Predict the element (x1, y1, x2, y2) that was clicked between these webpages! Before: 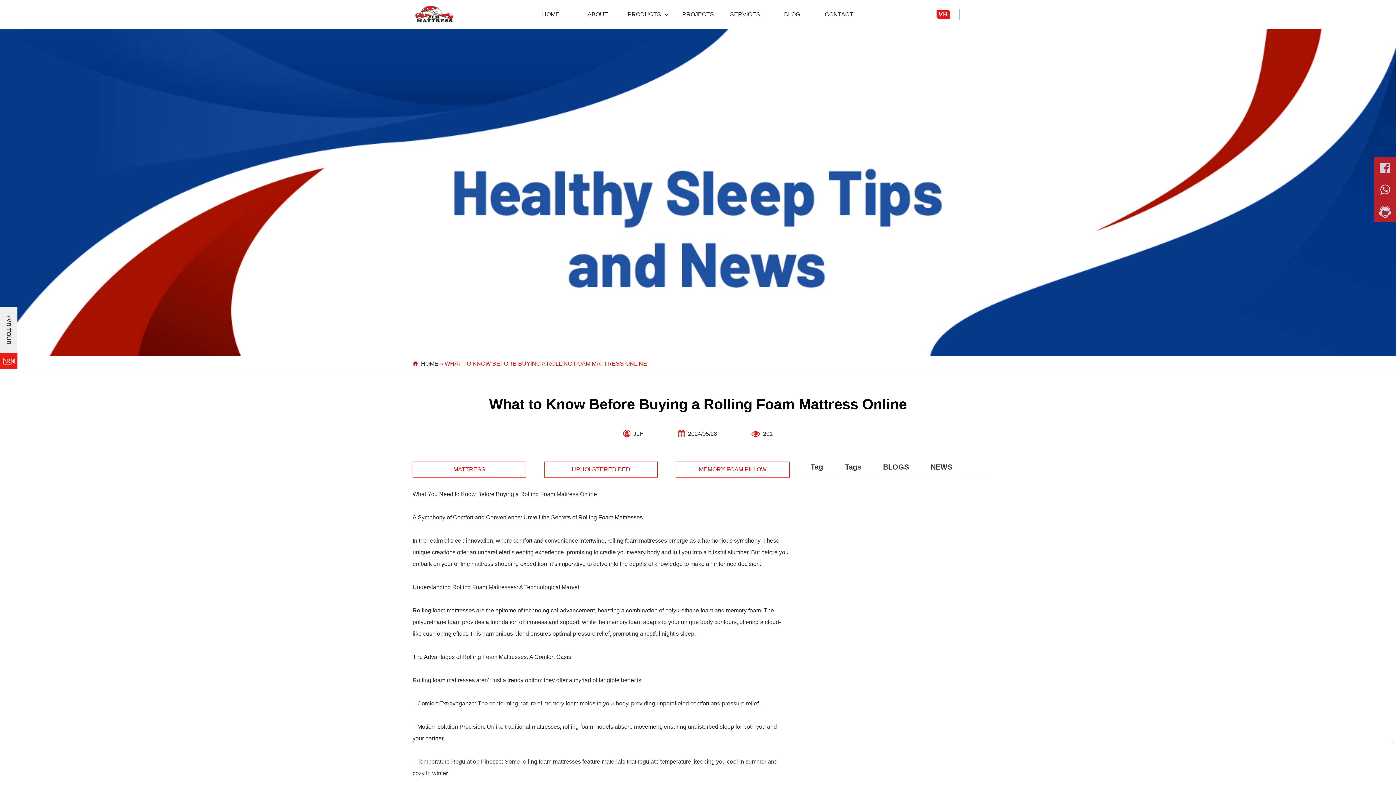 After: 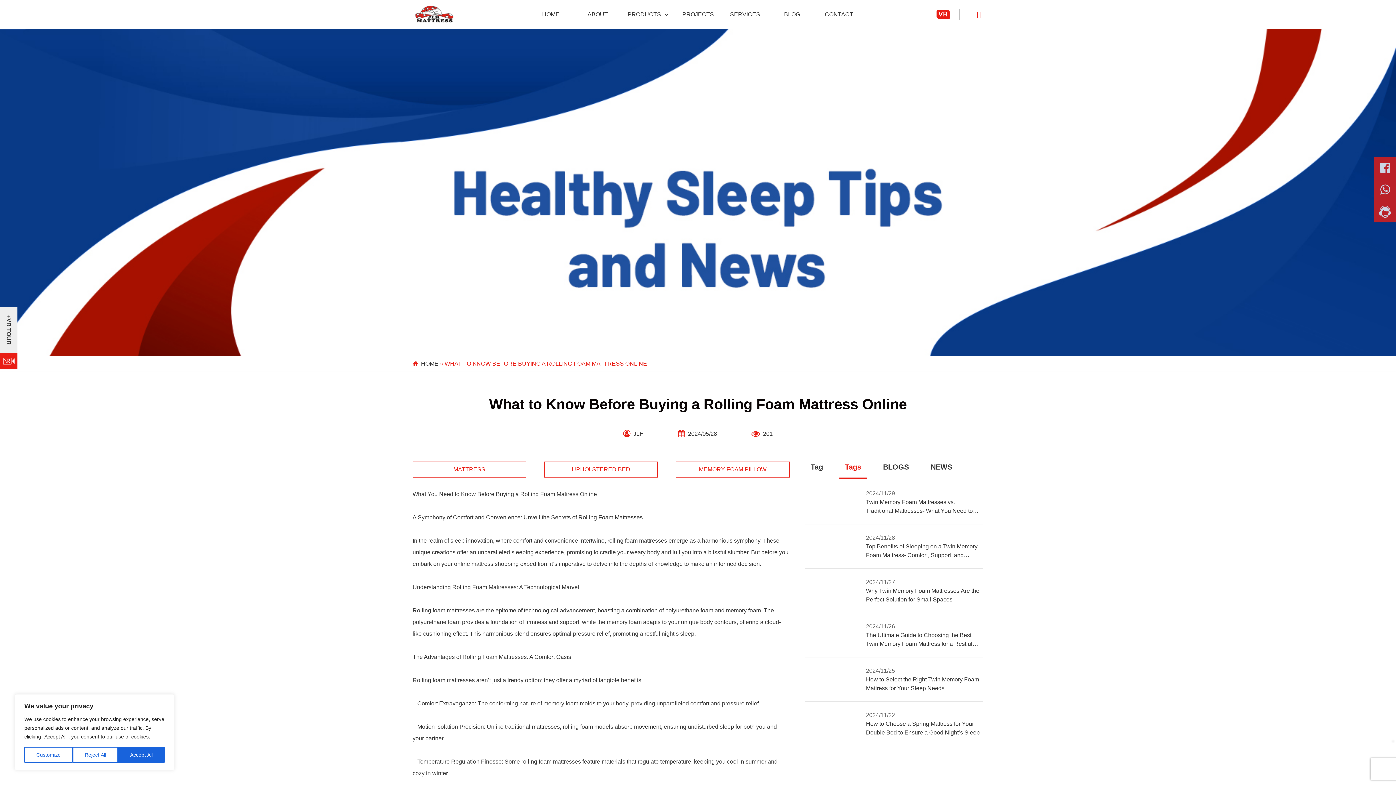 Action: bbox: (845, 461, 861, 472) label: Tags